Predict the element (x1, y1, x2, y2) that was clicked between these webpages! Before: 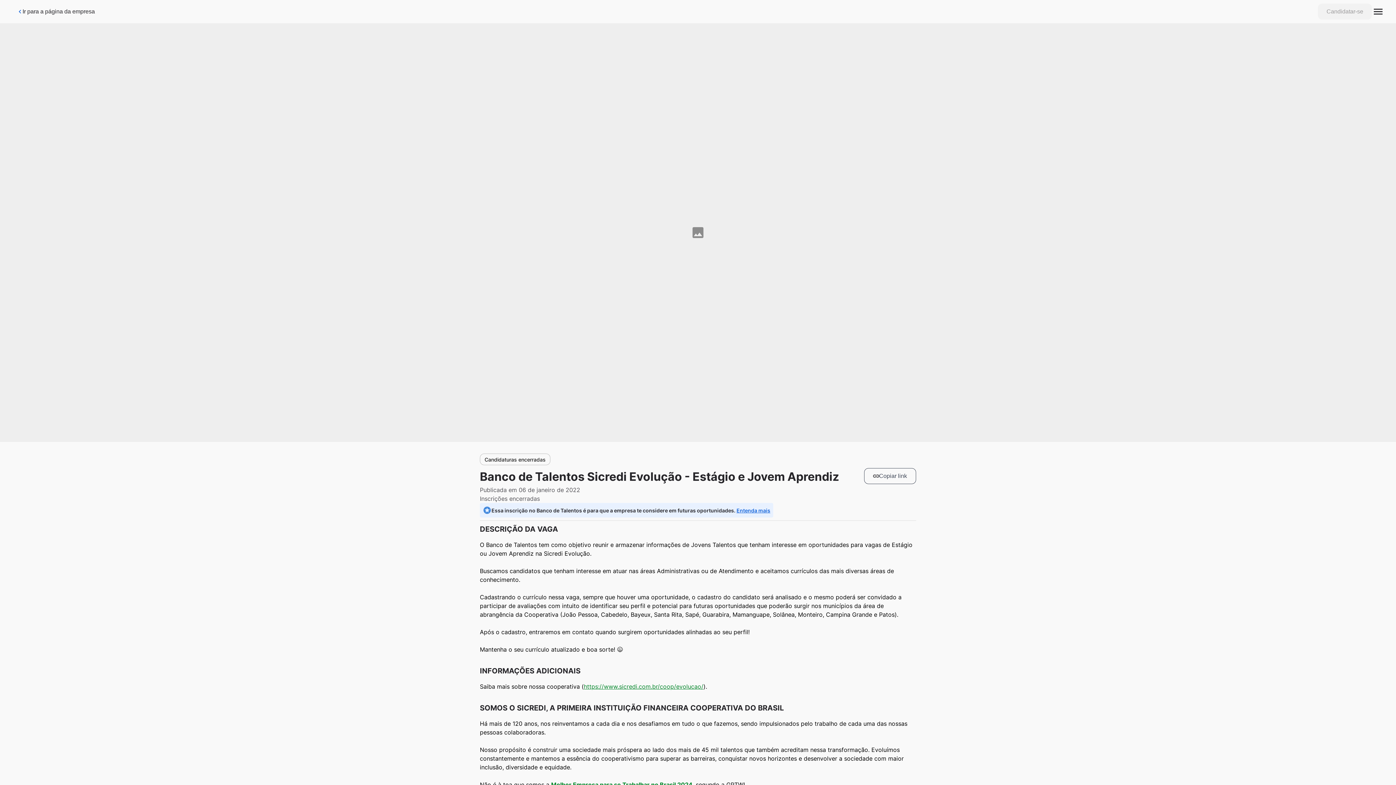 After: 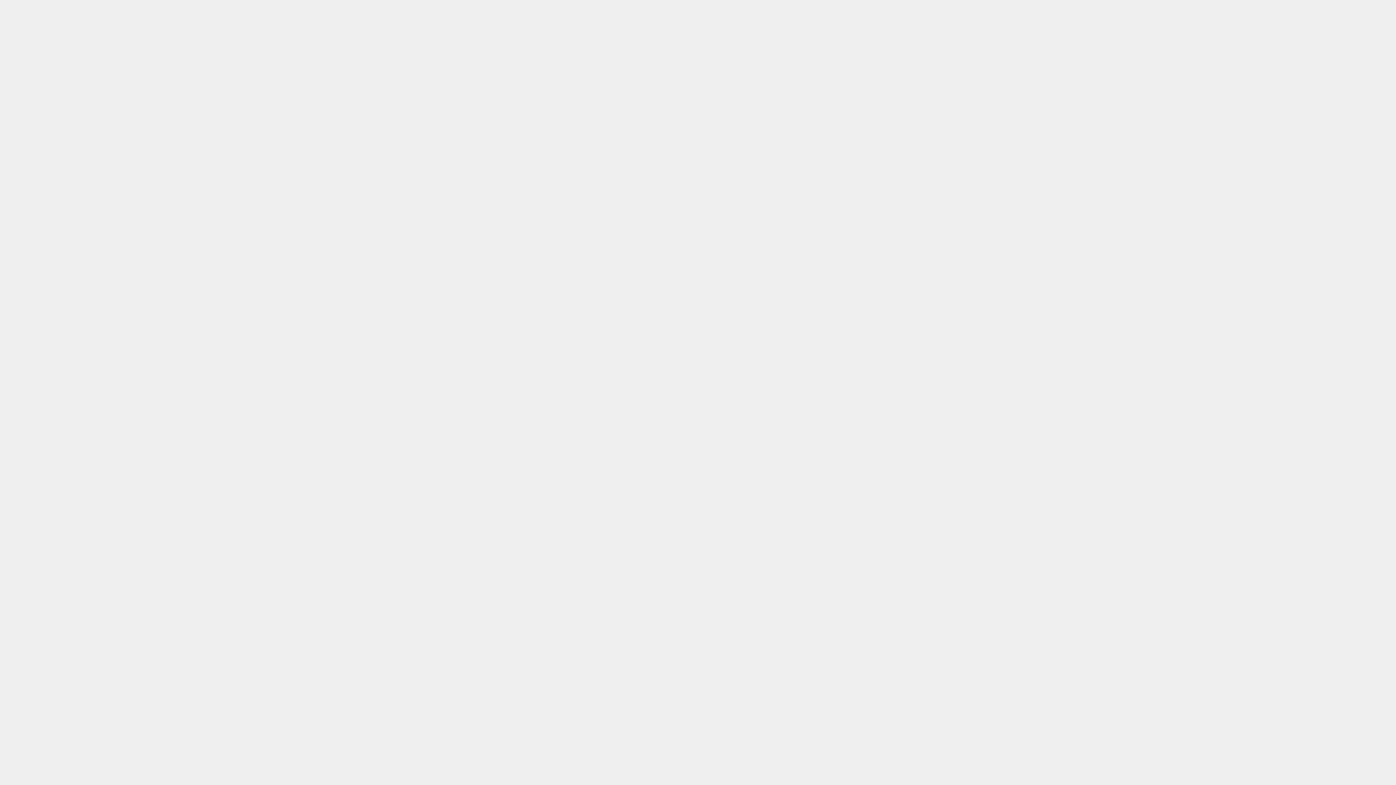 Action: label: Entenda mais bbox: (736, 507, 770, 513)